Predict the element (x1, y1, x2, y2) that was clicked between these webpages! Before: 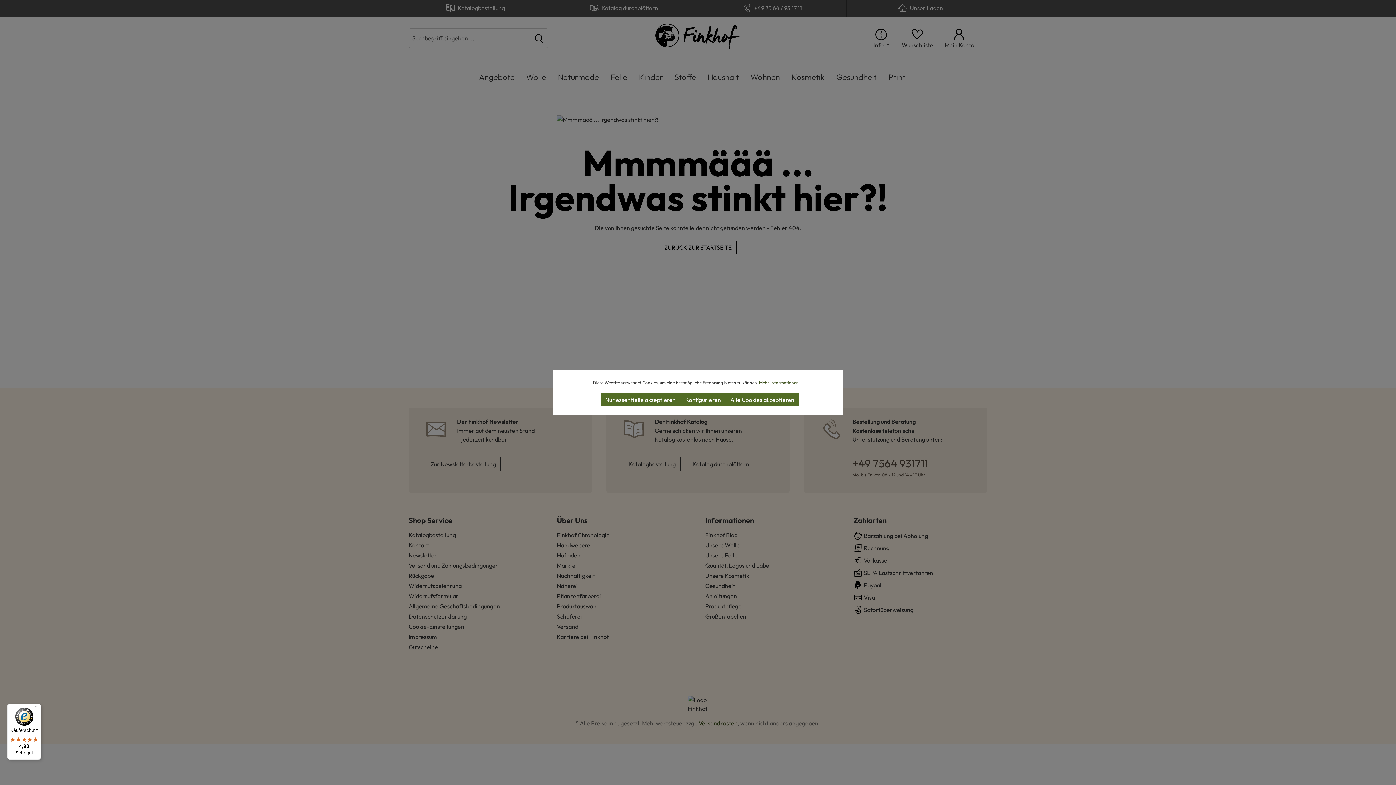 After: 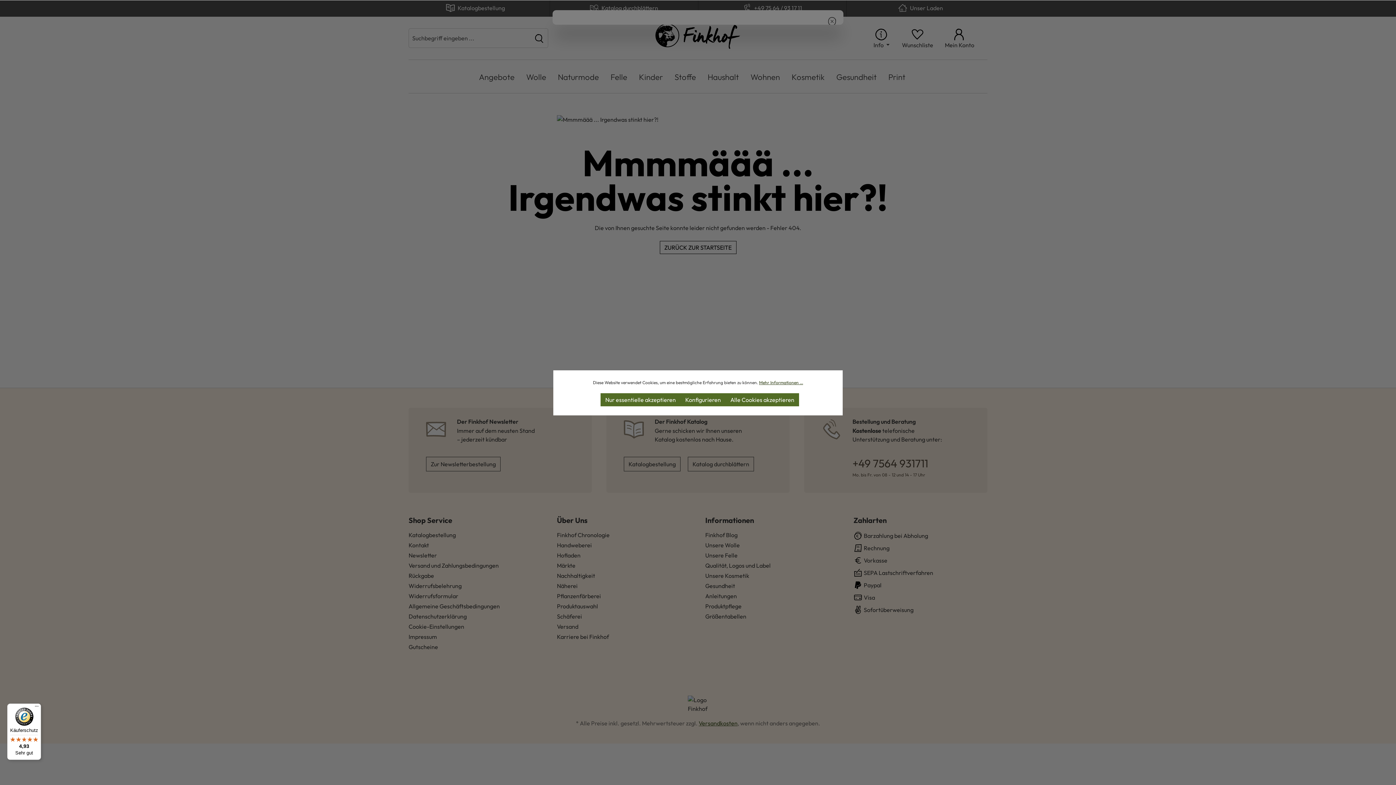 Action: label: Mehr Informationen ... bbox: (759, 379, 803, 386)